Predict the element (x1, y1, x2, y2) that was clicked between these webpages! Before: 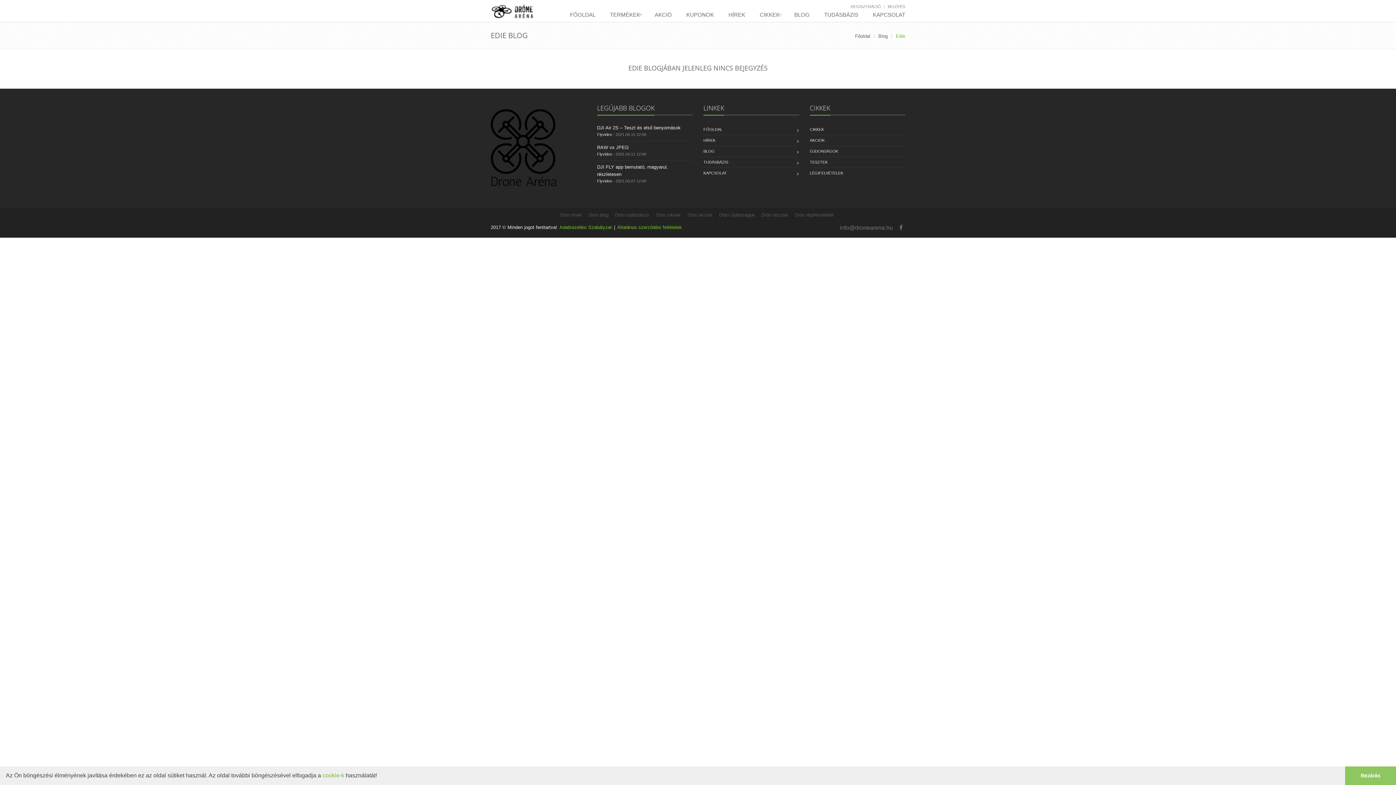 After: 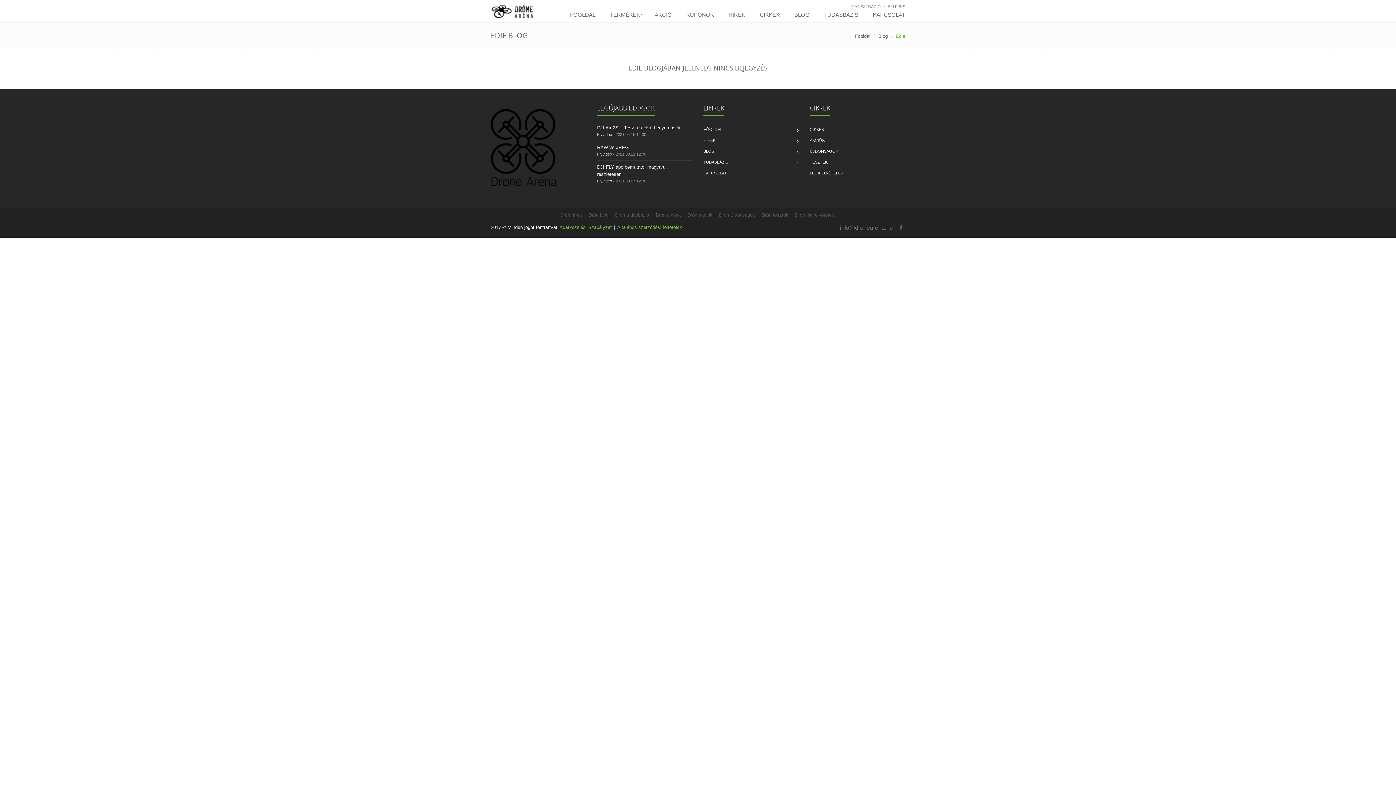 Action: label: dismiss cookie message bbox: (1345, 766, 1396, 785)